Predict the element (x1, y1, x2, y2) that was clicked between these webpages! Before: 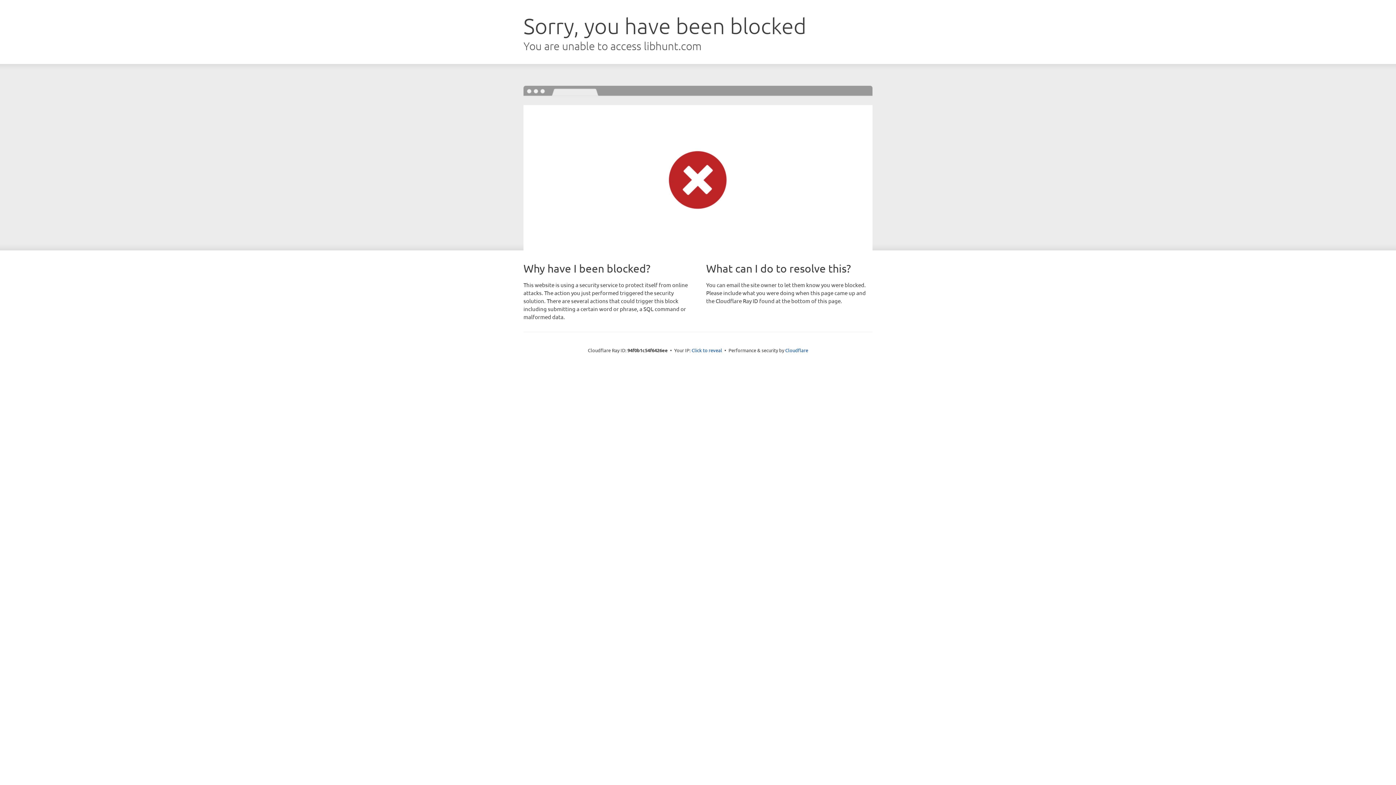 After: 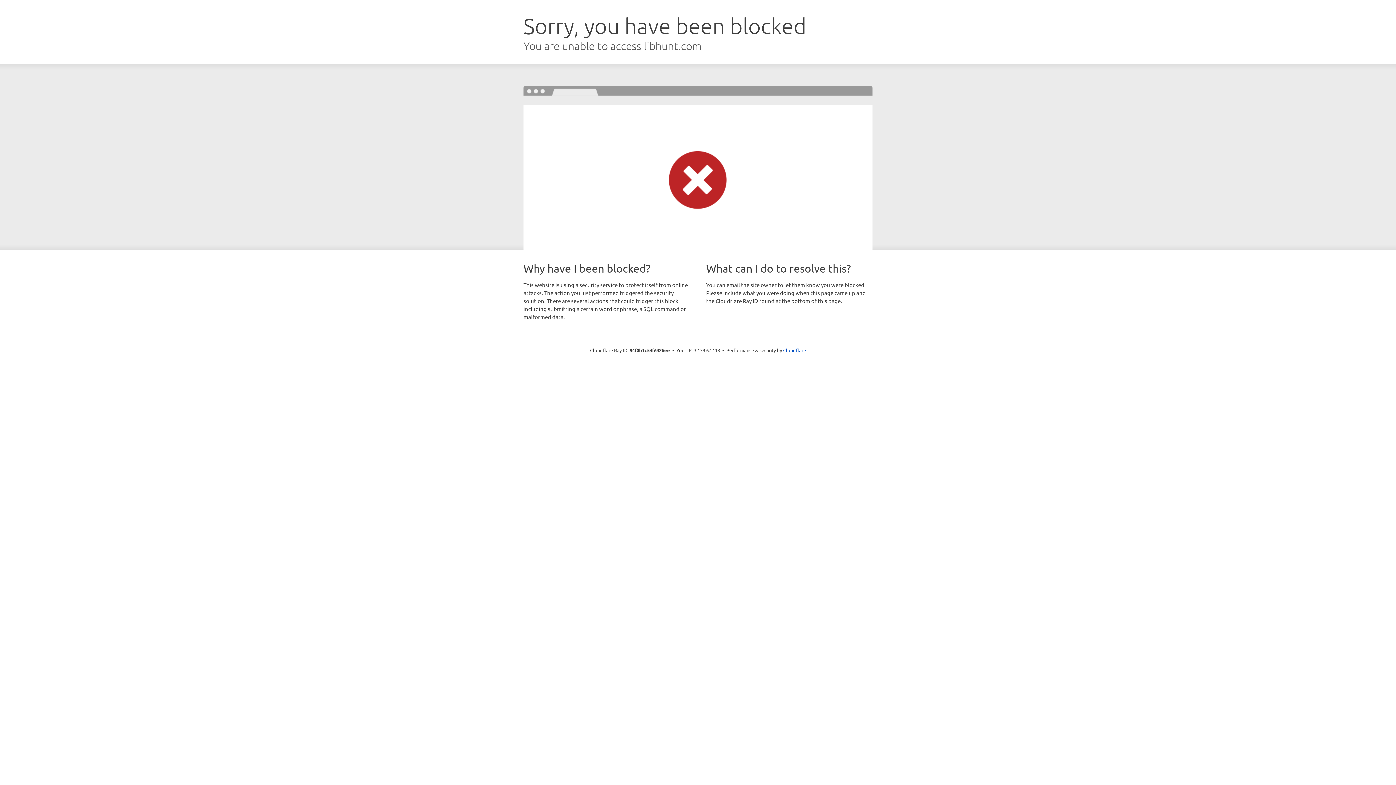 Action: label: Click to reveal bbox: (691, 346, 722, 353)